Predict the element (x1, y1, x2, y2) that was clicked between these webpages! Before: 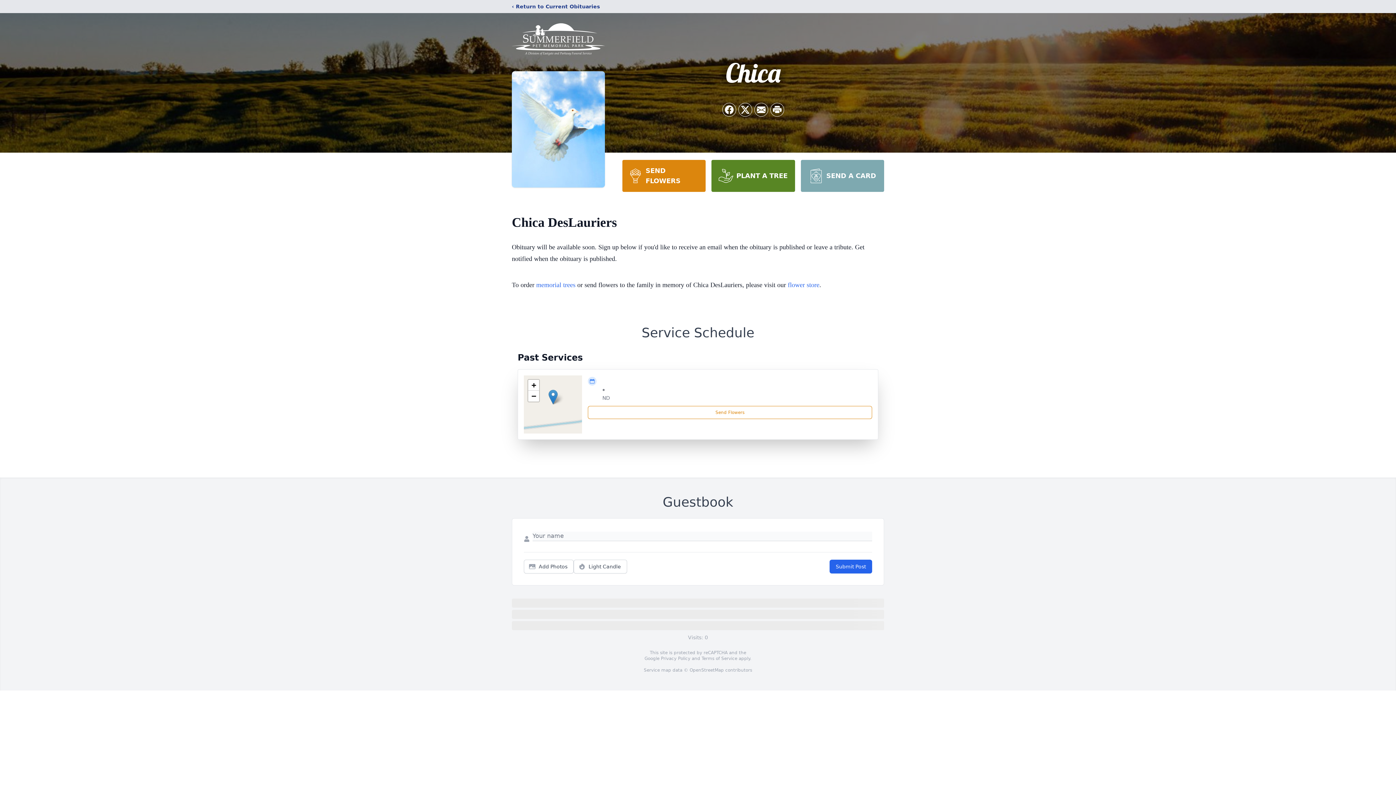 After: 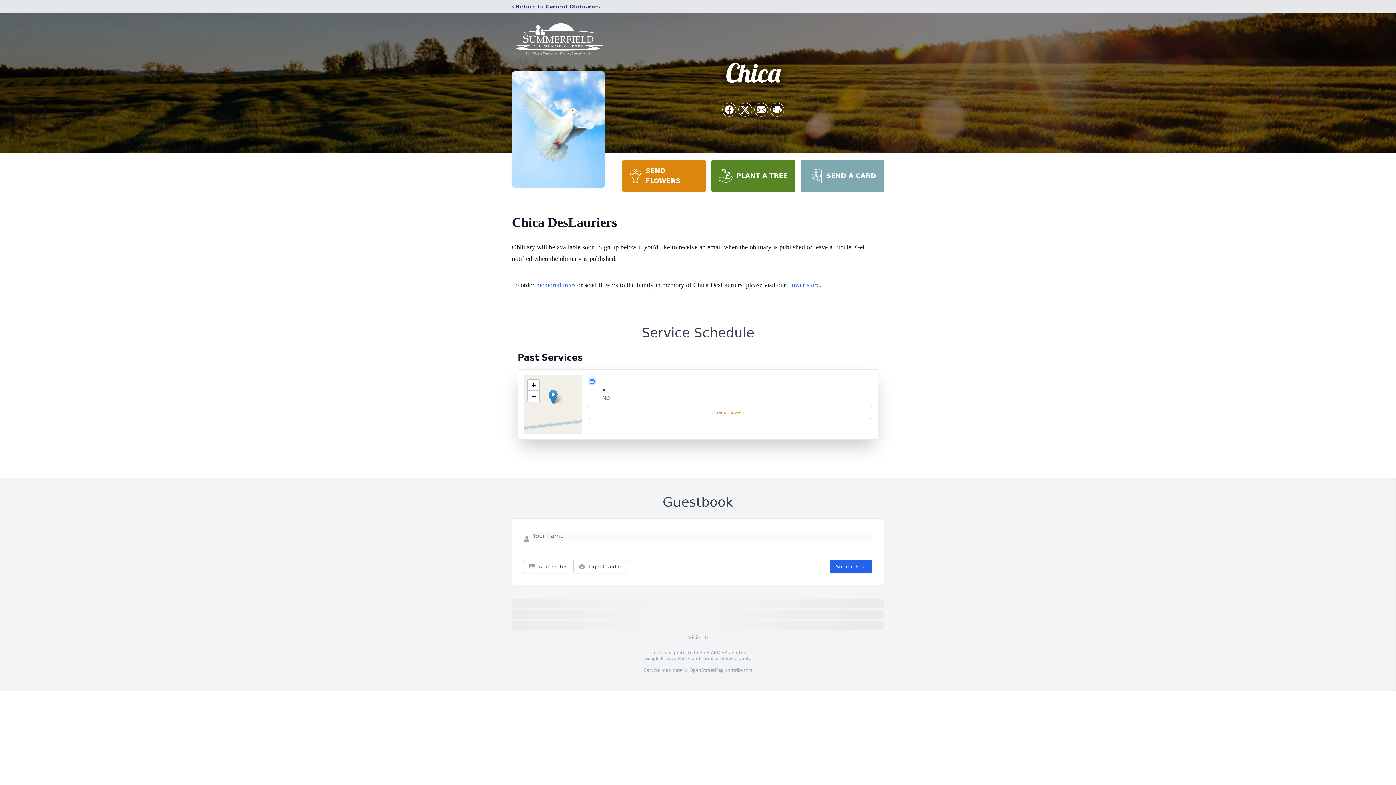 Action: label: Privacy Policy bbox: (661, 656, 690, 661)